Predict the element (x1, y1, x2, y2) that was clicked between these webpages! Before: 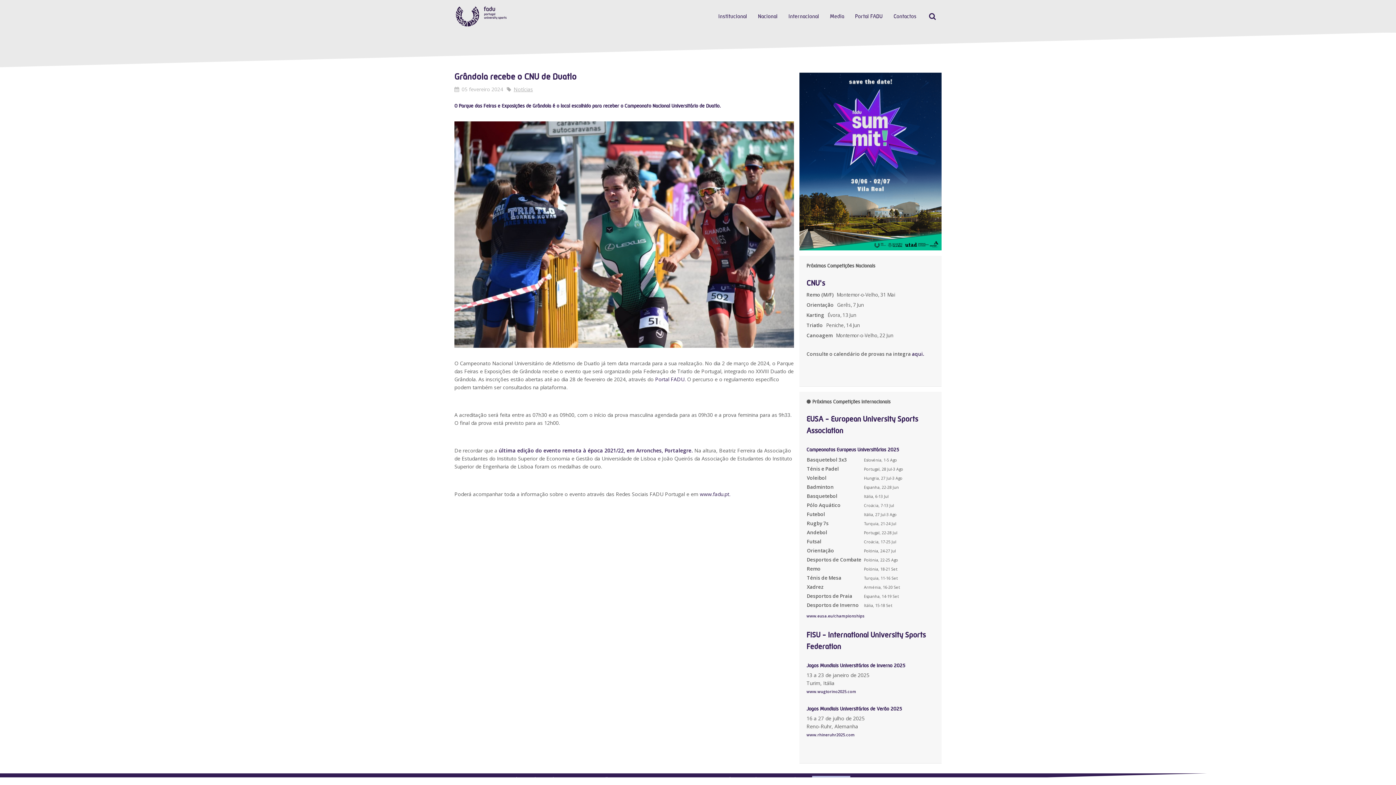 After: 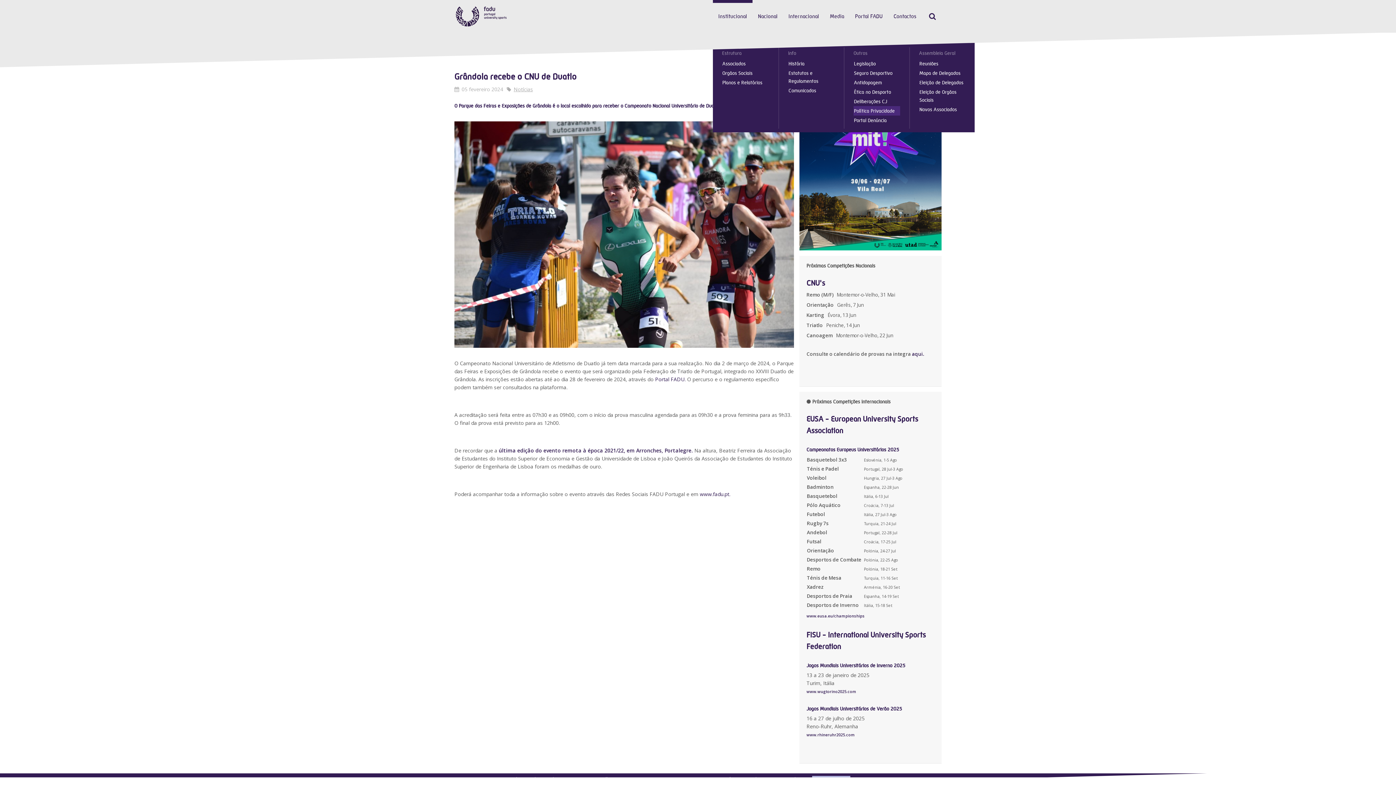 Action: bbox: (713, 0, 752, 32) label: Institucional